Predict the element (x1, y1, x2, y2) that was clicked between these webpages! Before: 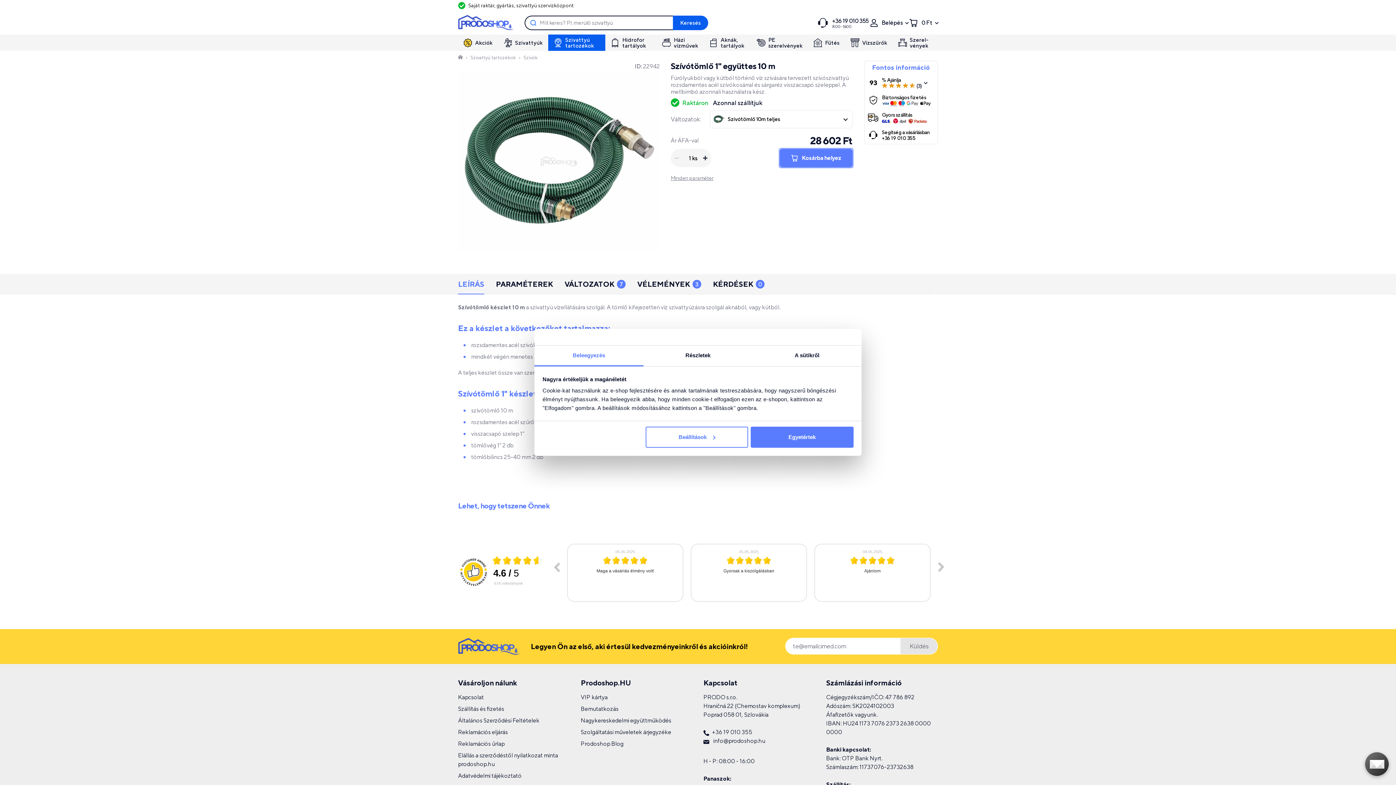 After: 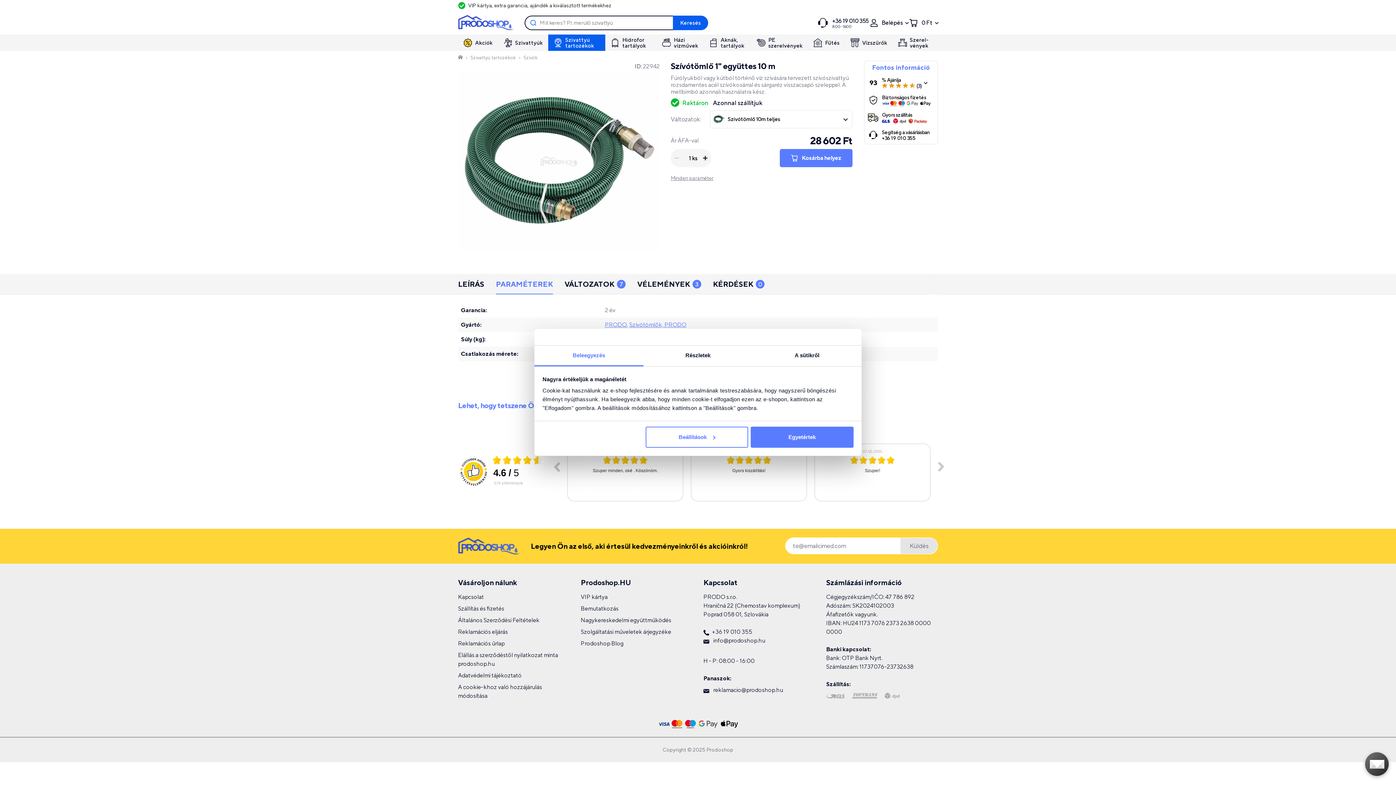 Action: bbox: (496, 274, 553, 294) label: PARAMÉTEREK